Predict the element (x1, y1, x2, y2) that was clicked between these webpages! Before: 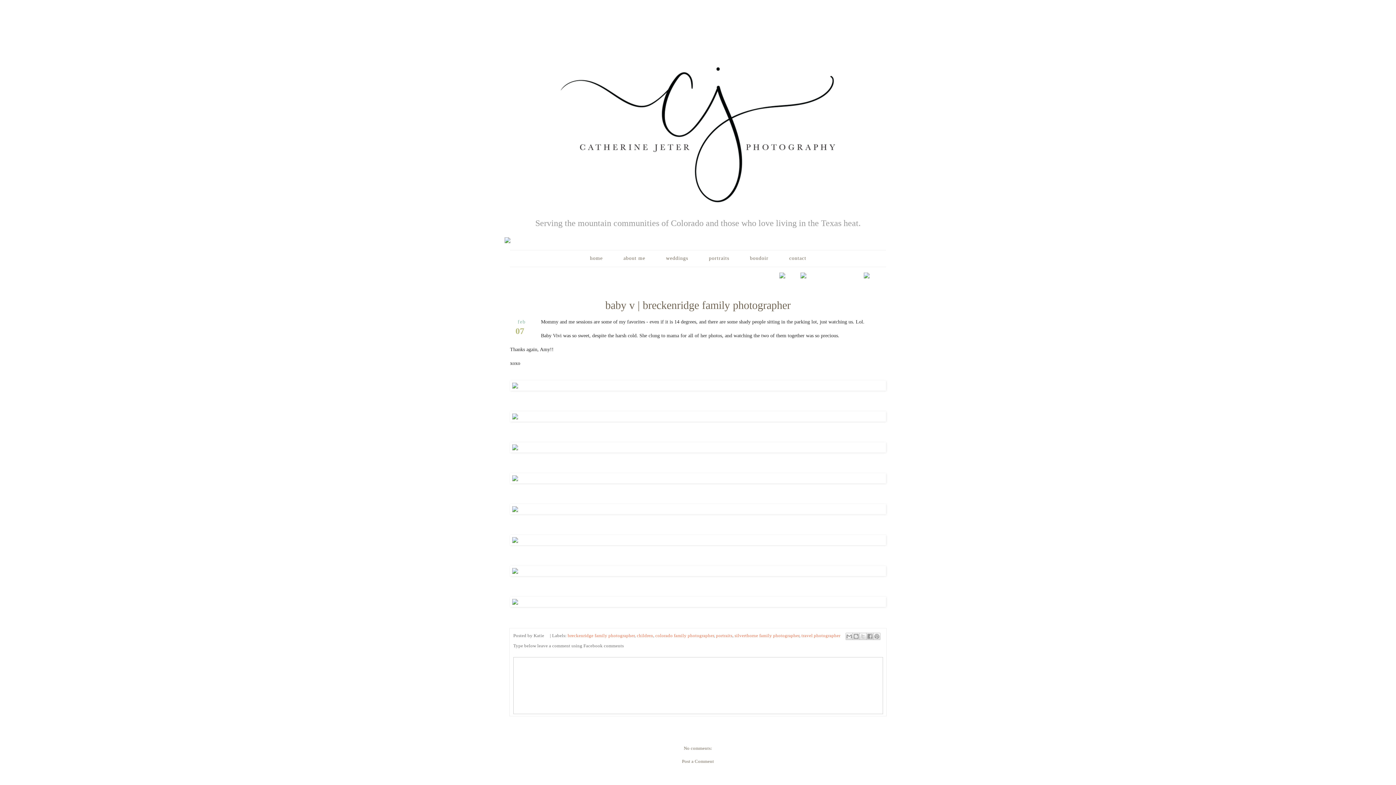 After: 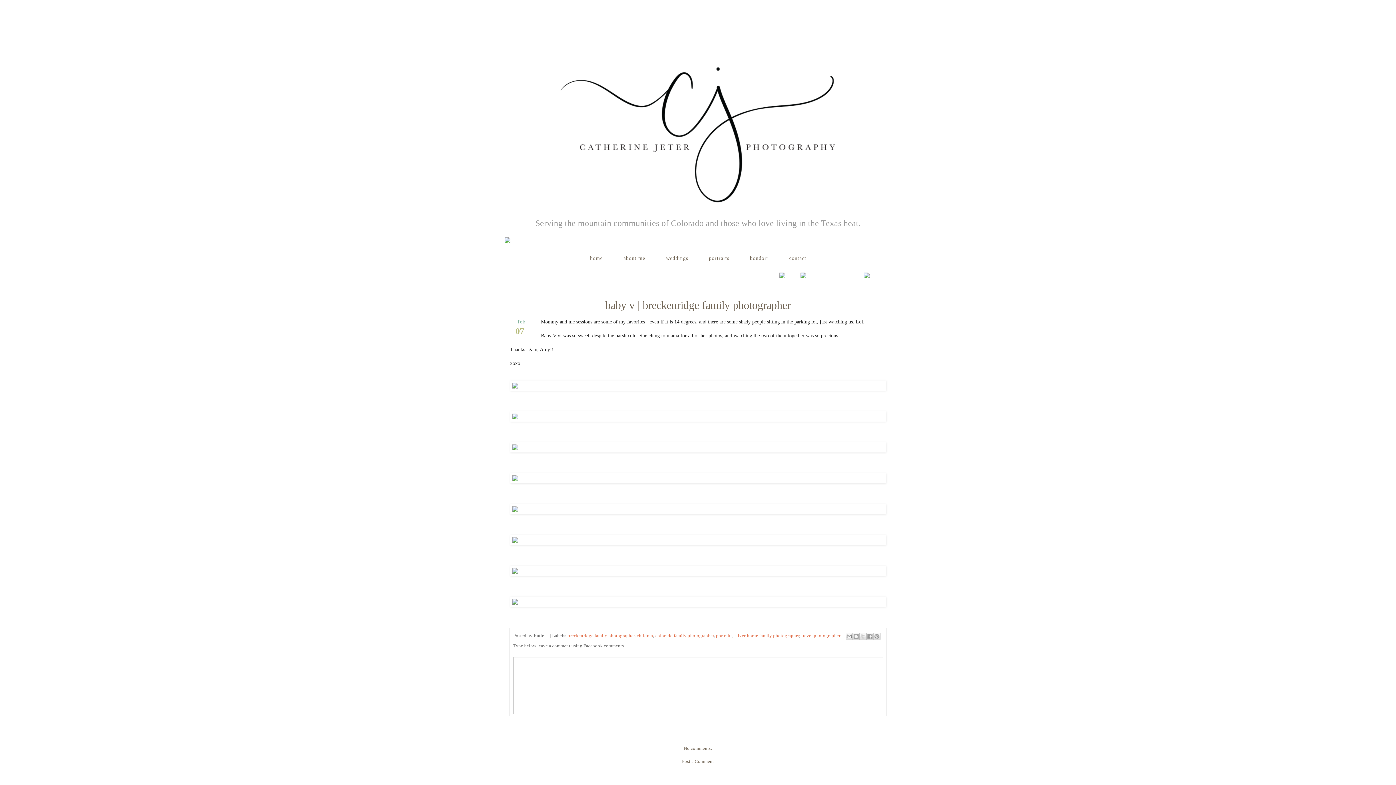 Action: bbox: (864, 274, 869, 279)